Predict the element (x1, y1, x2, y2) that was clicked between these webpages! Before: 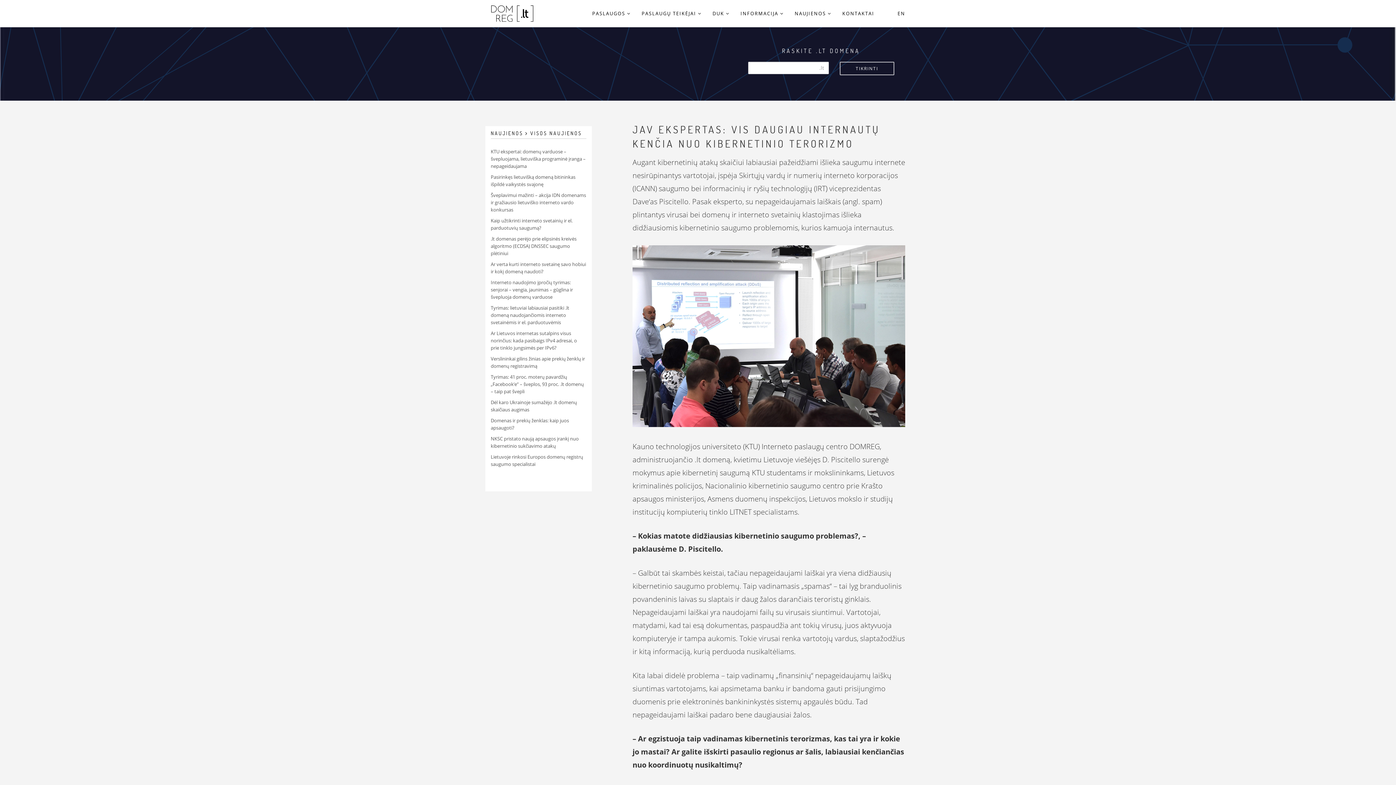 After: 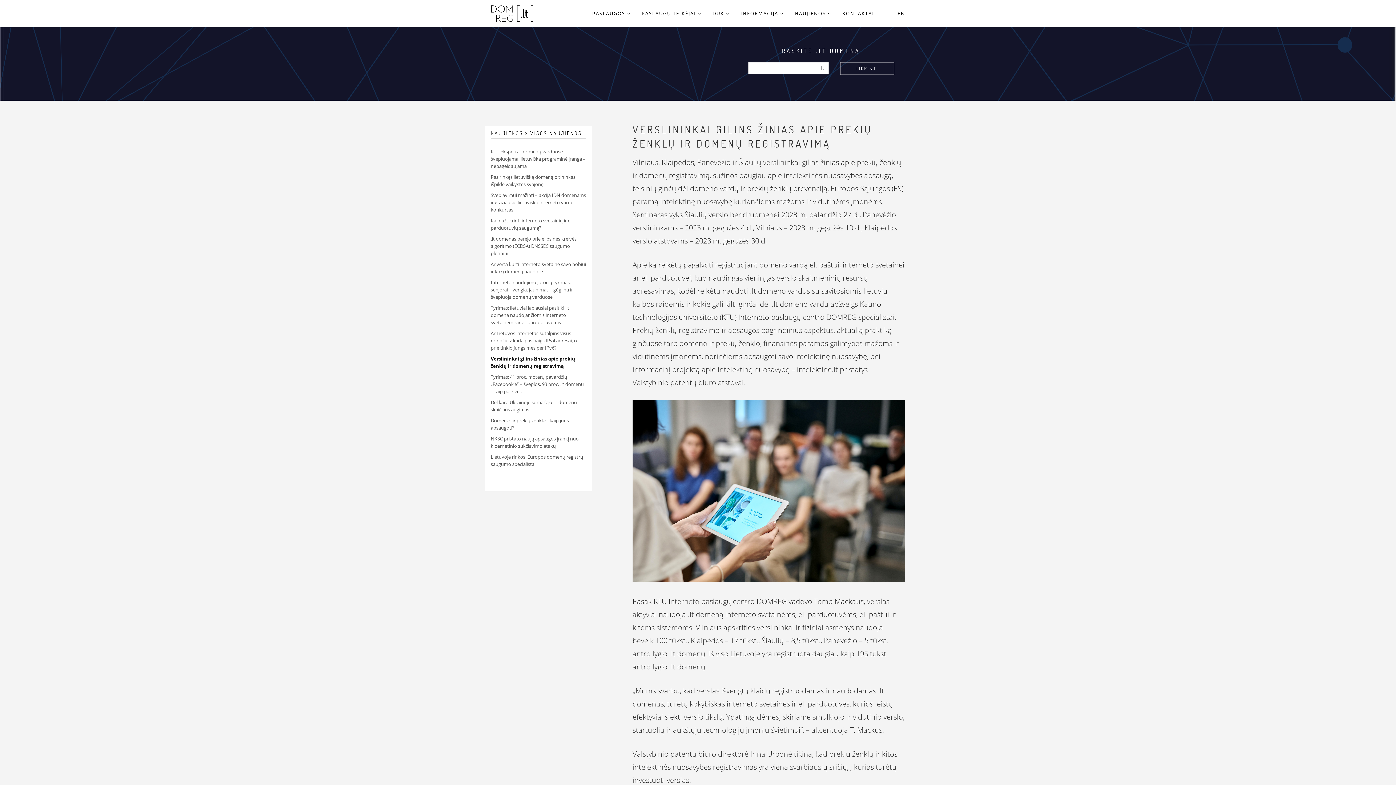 Action: label: Verslininkai gilins žinias apie prekių ženklų ir domenų registravimą bbox: (490, 355, 585, 370)